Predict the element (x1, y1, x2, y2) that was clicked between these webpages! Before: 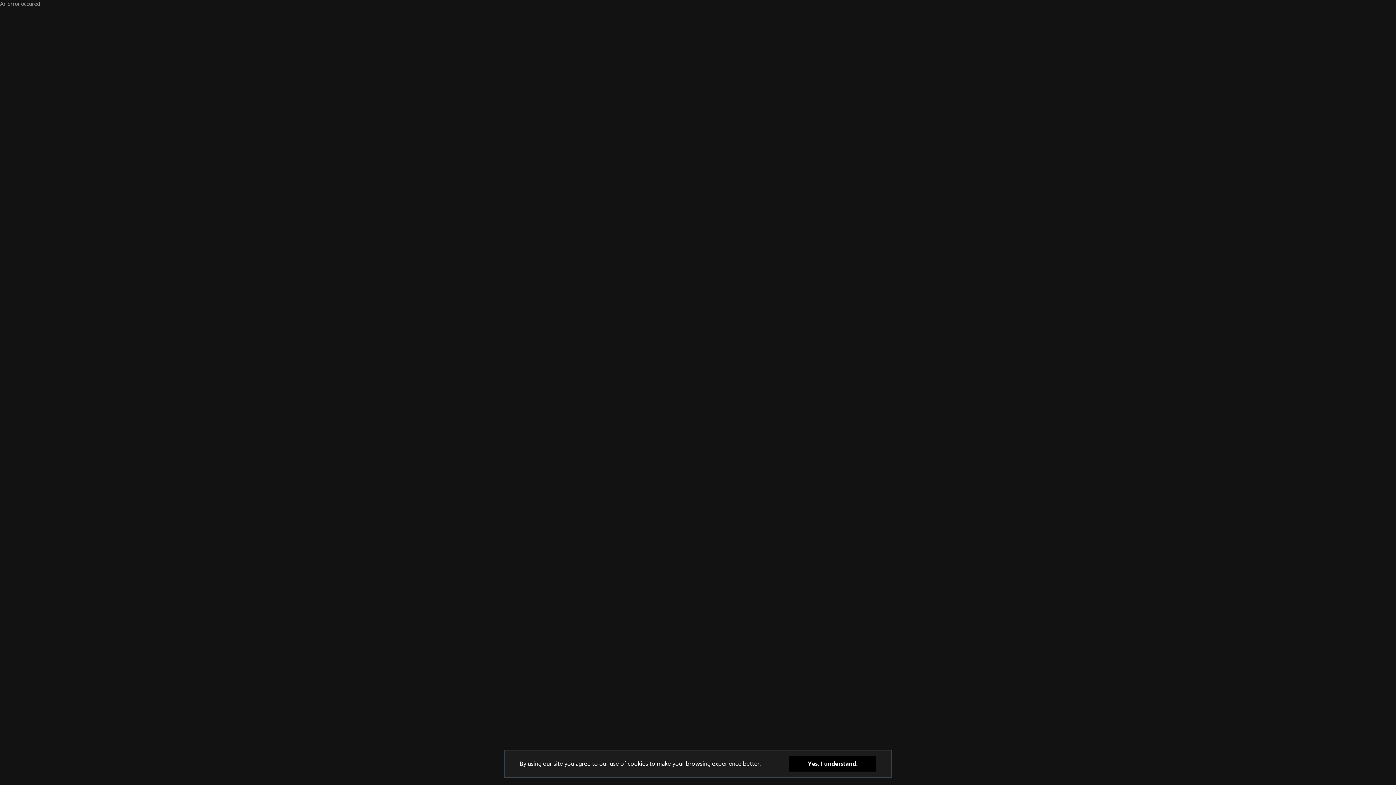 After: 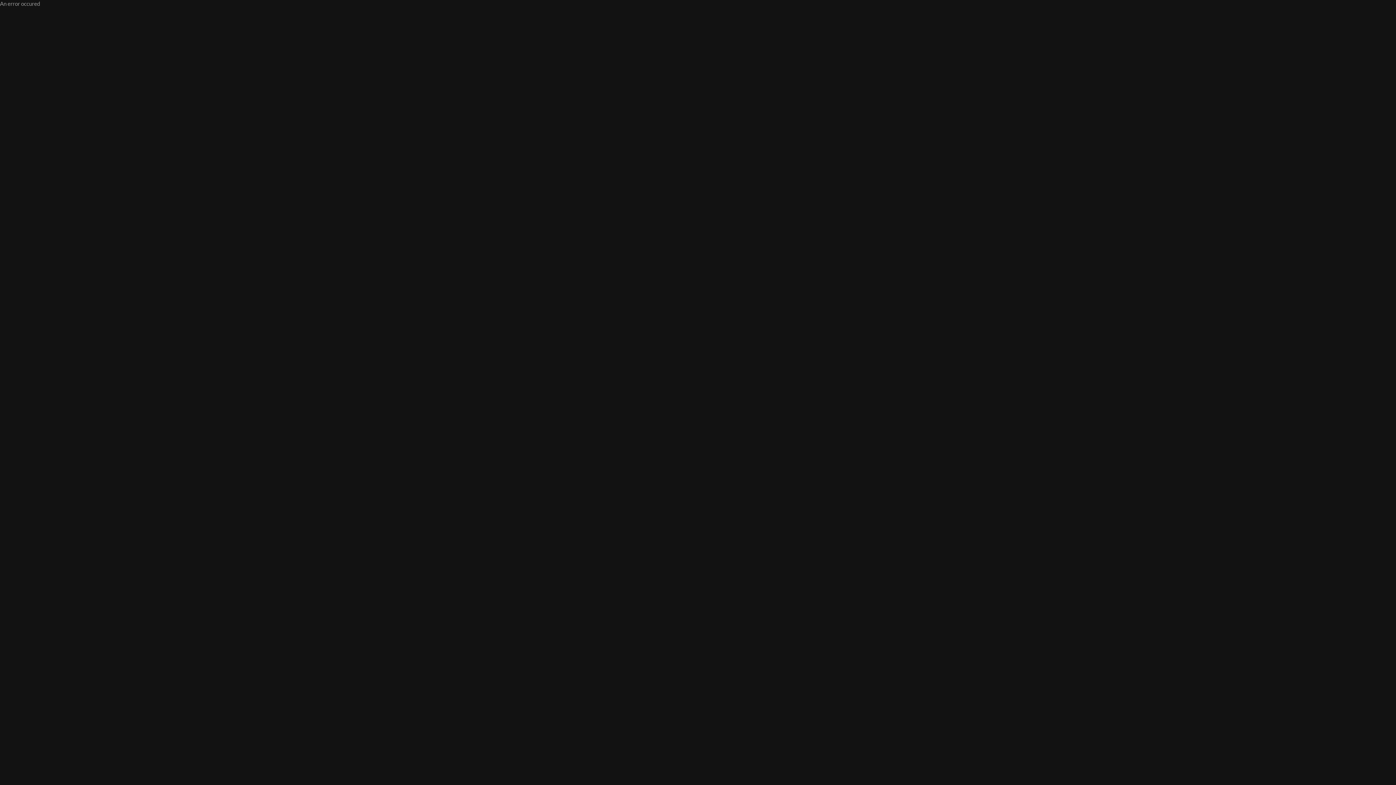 Action: bbox: (789, 775, 876, 790) label: Yes, I understand.